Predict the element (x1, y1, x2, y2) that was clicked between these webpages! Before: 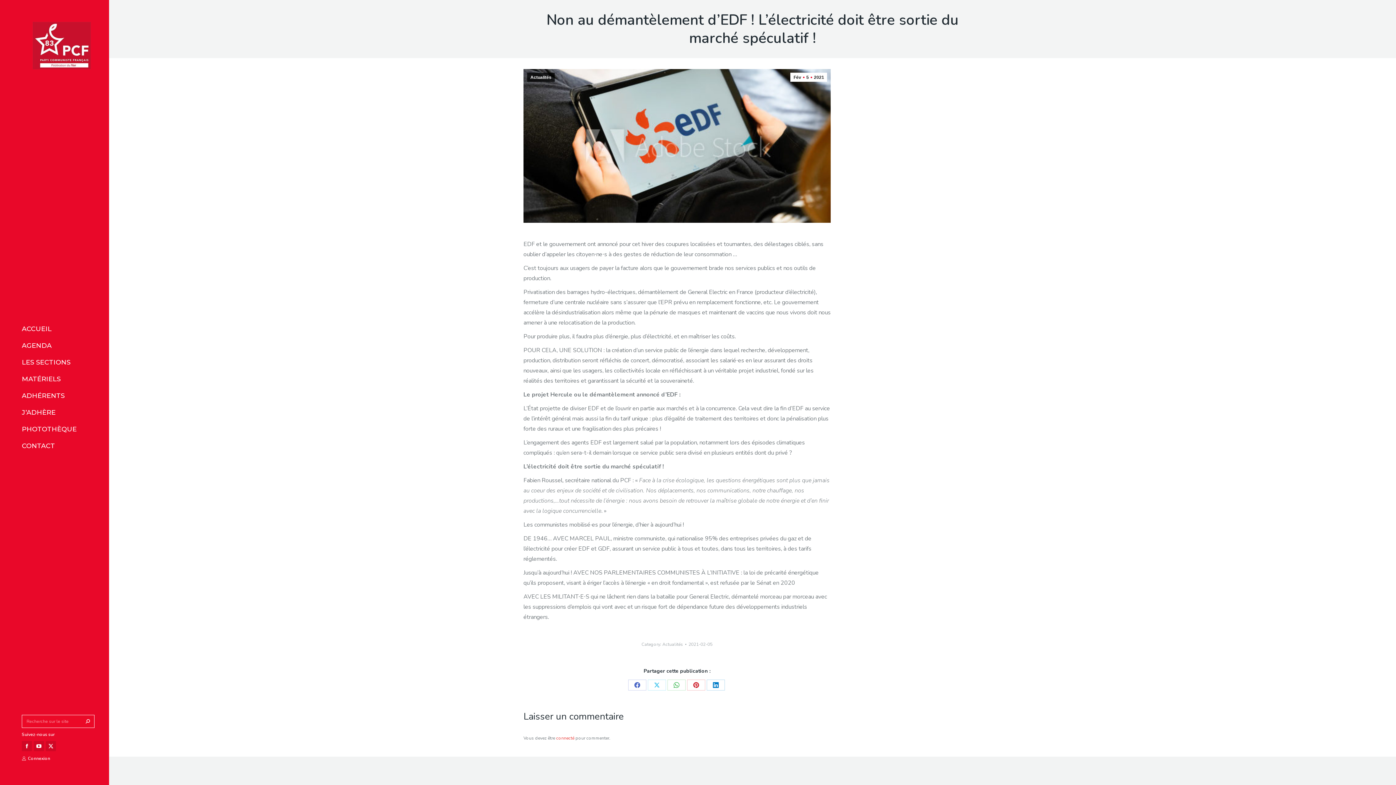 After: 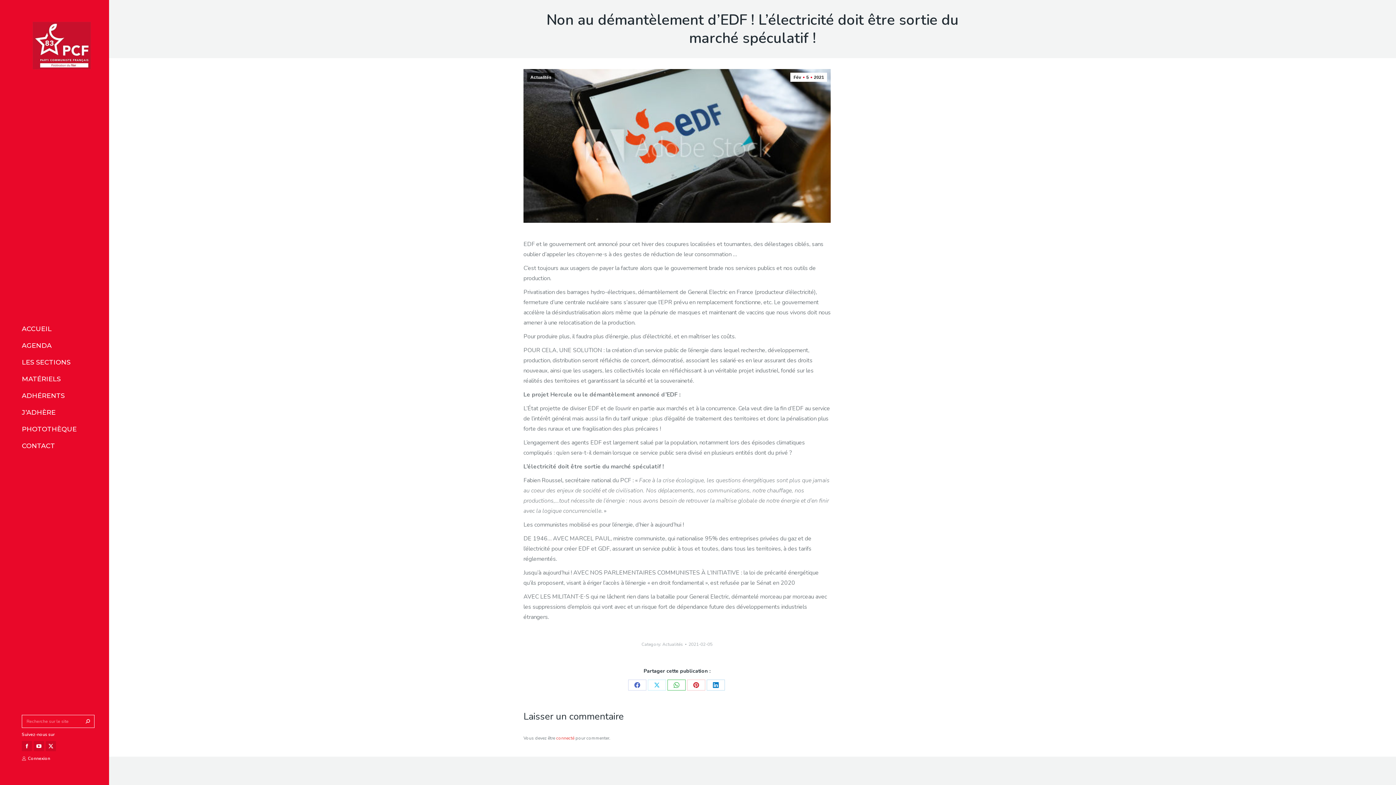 Action: label: Share on WhatsApp bbox: (667, 679, 685, 690)